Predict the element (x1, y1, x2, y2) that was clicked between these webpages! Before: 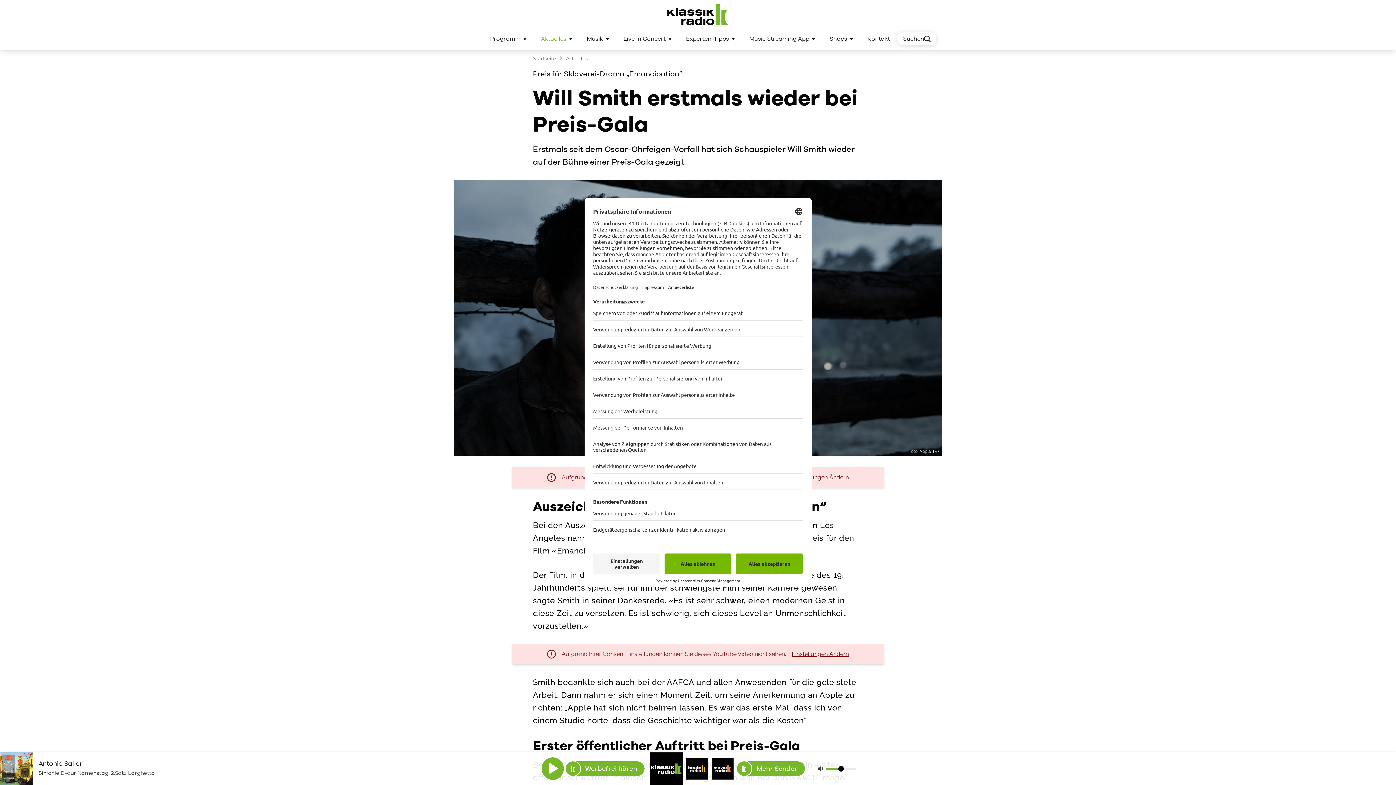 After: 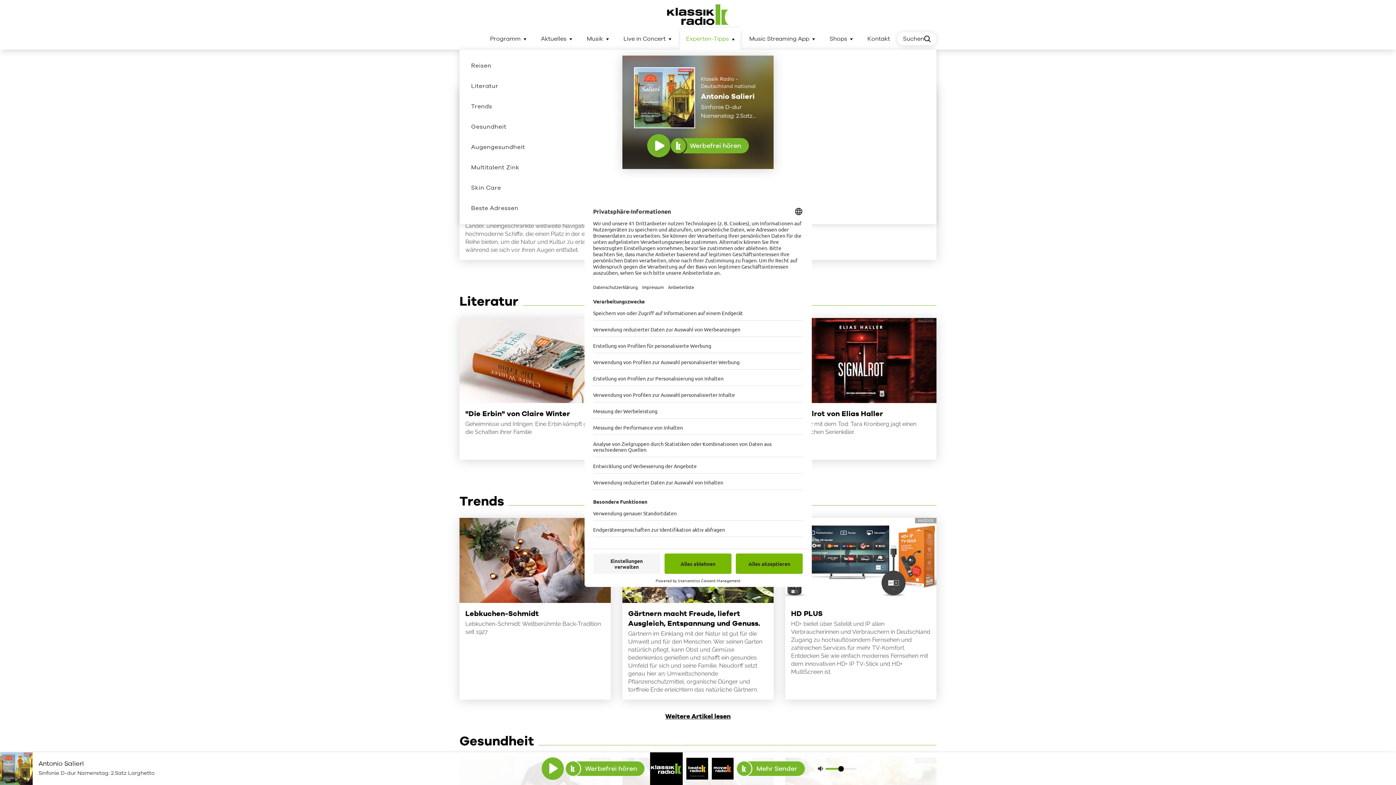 Action: bbox: (680, 27, 740, 49) label: Experten-Tipps